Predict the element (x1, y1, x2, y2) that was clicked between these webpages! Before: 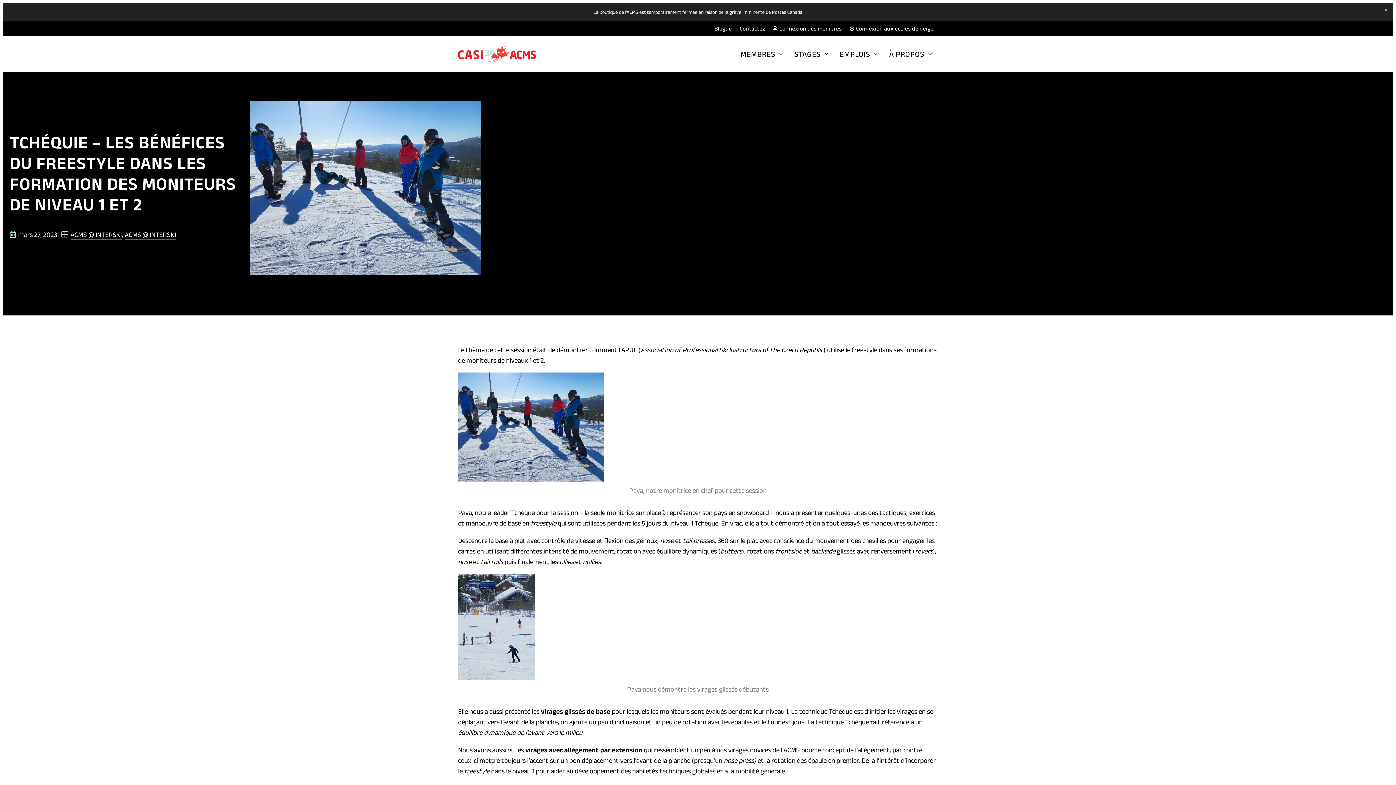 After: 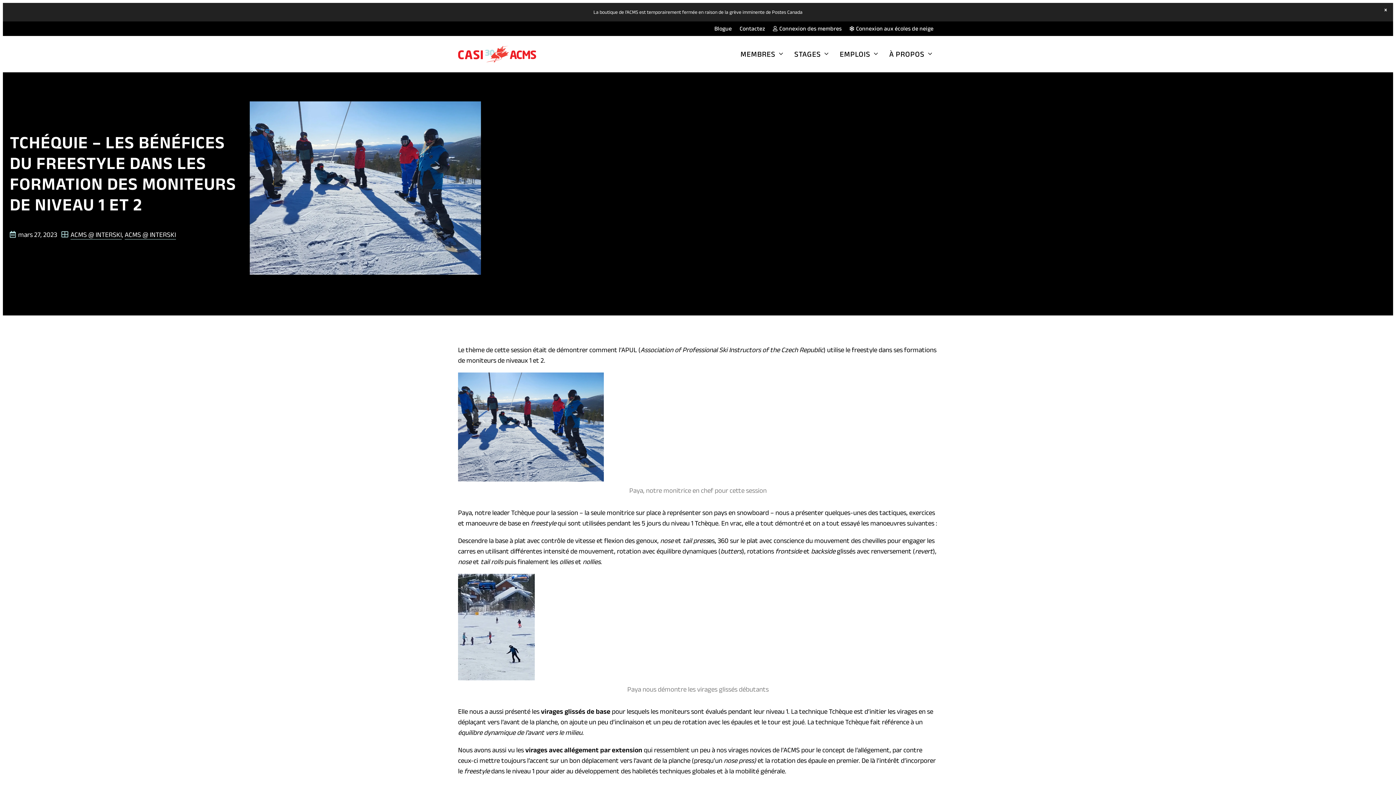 Action: bbox: (849, 25, 933, 31) label:  Connexion aux écoles de neige
(opens in a new tab)